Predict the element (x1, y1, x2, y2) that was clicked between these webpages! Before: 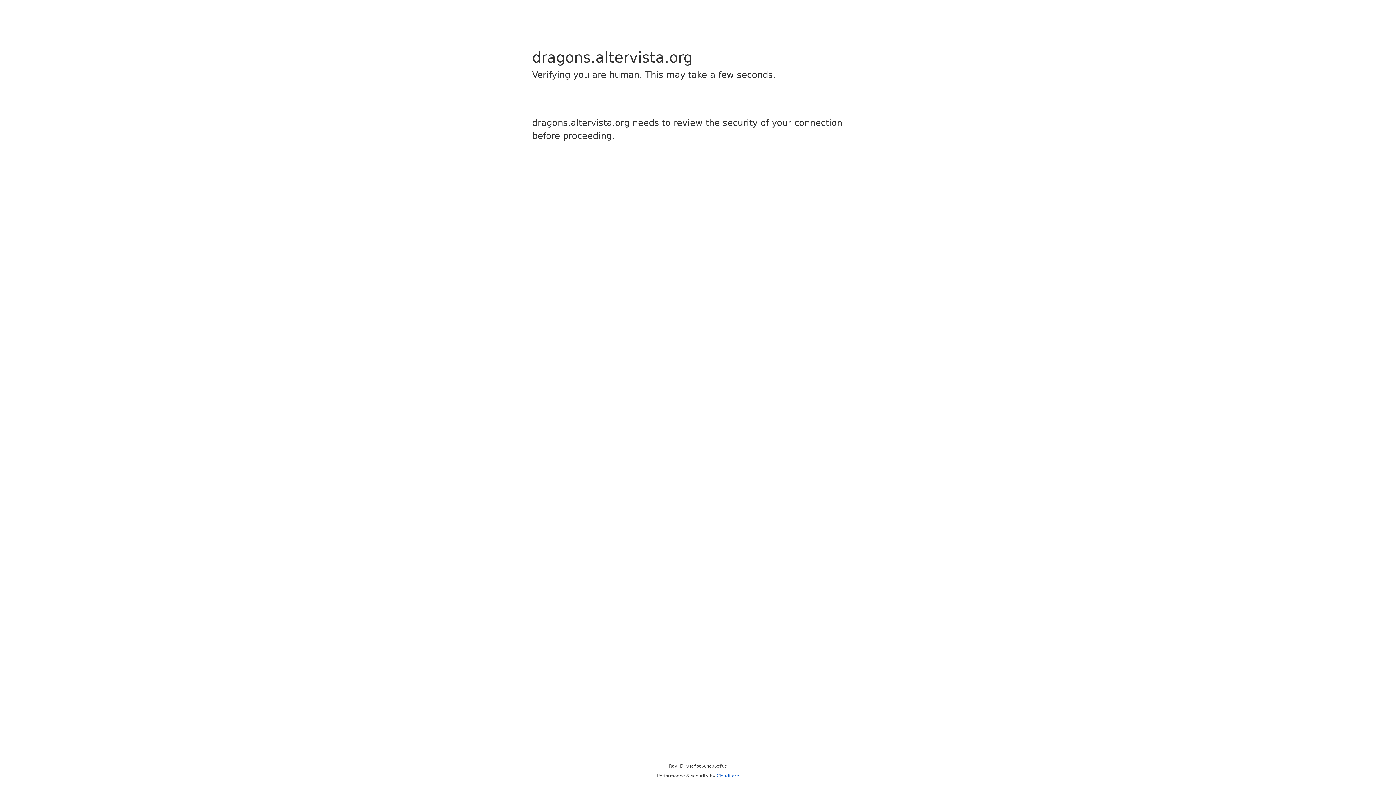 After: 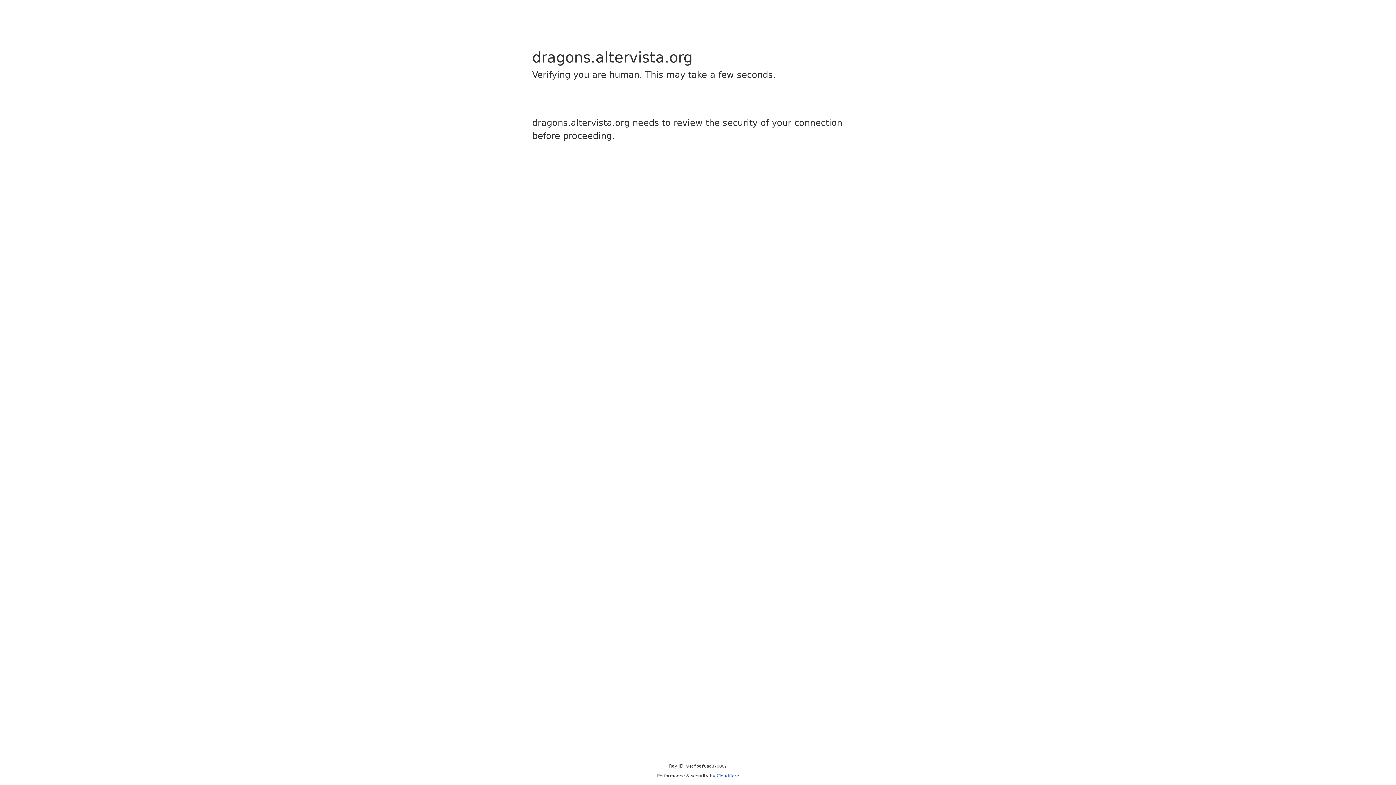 Action: bbox: (716, 773, 739, 778) label: Cloudflare